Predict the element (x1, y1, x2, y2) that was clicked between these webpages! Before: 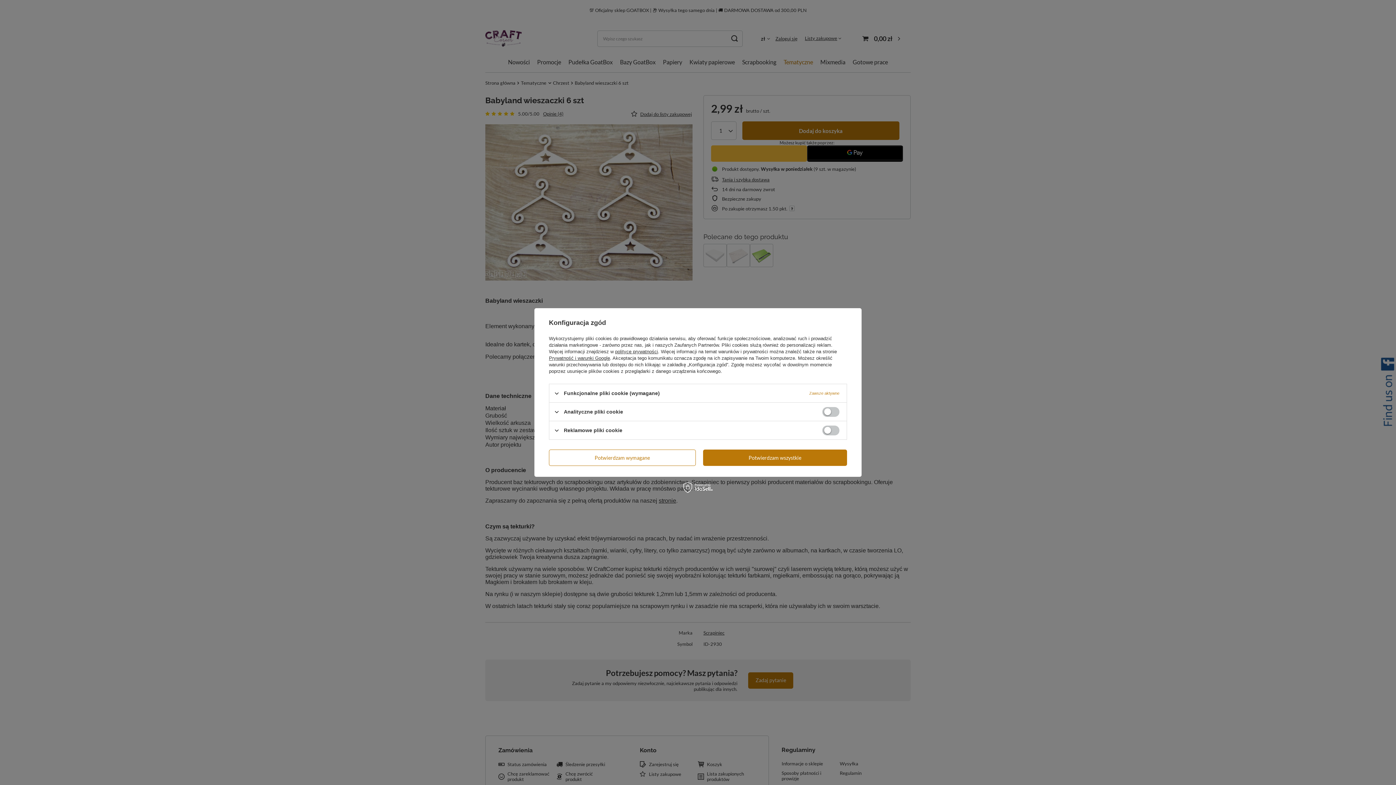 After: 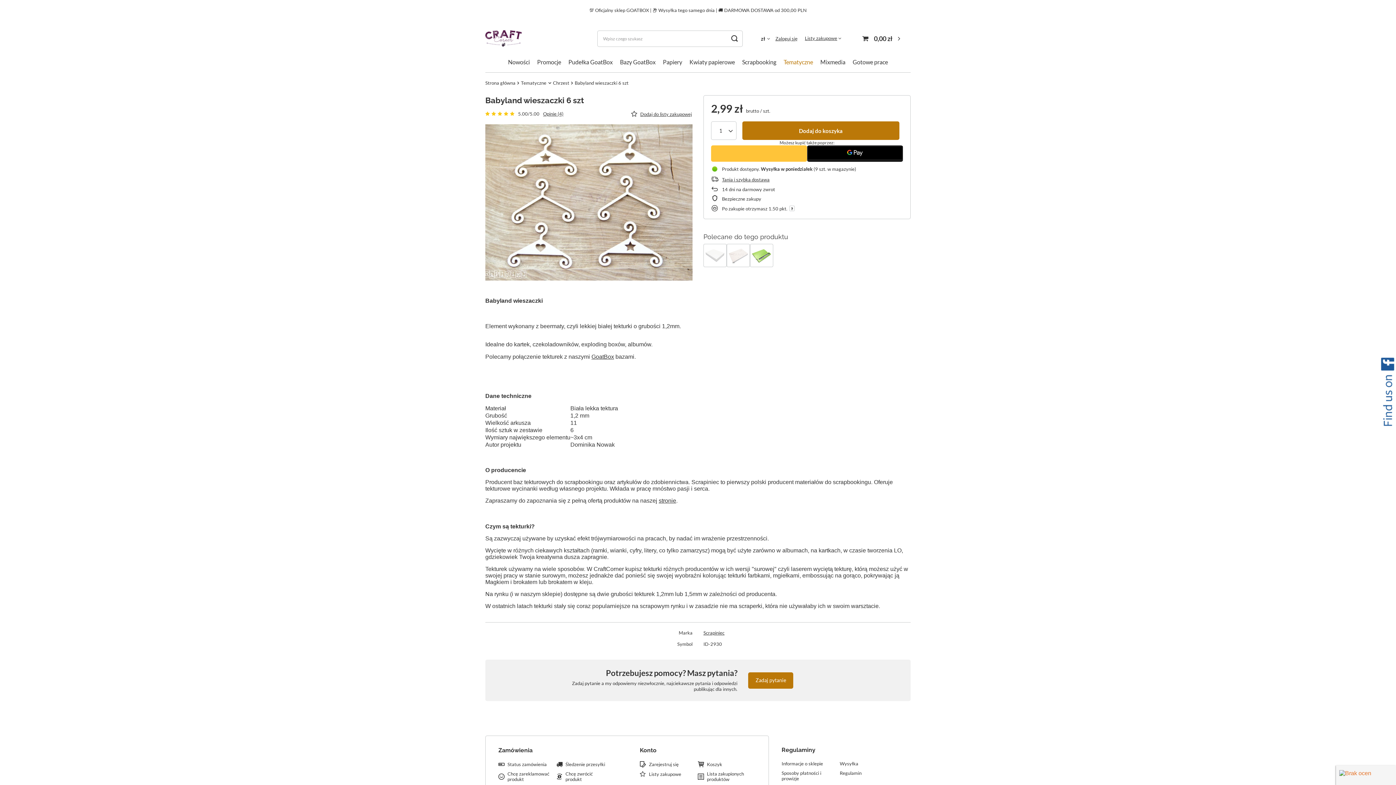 Action: label: Potwierdzam wszystkie bbox: (703, 449, 847, 466)